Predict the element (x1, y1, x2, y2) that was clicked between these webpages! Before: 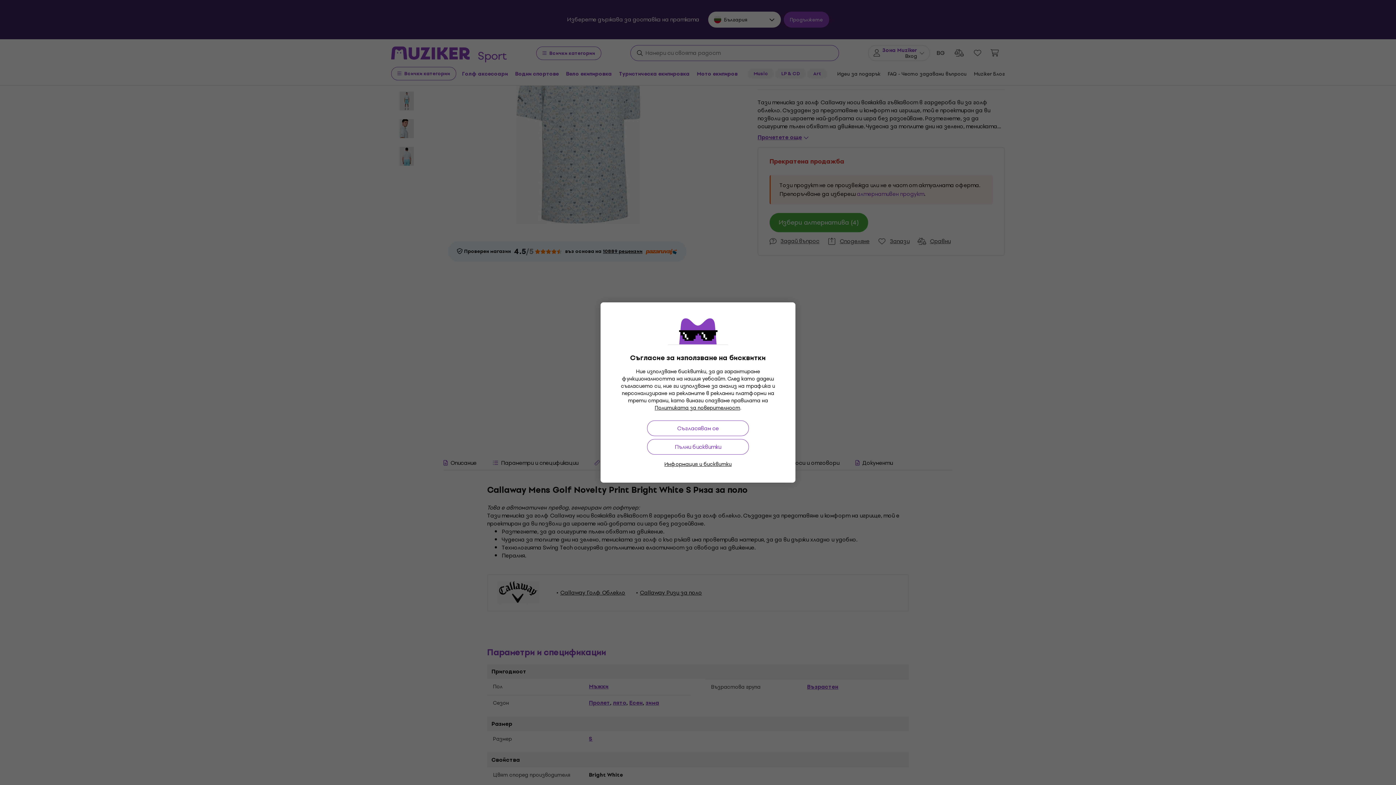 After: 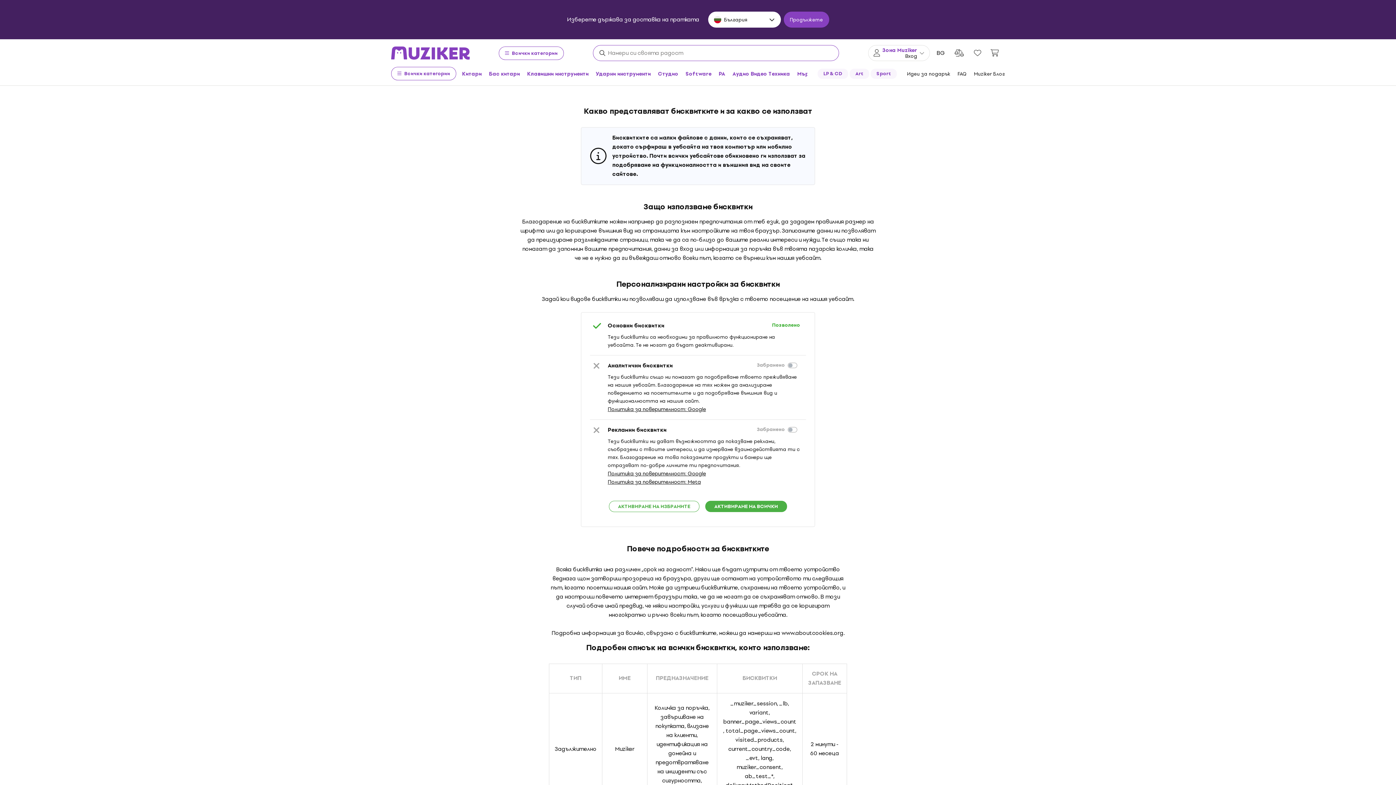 Action: label: Информация и бисквитки bbox: (664, 460, 731, 468)